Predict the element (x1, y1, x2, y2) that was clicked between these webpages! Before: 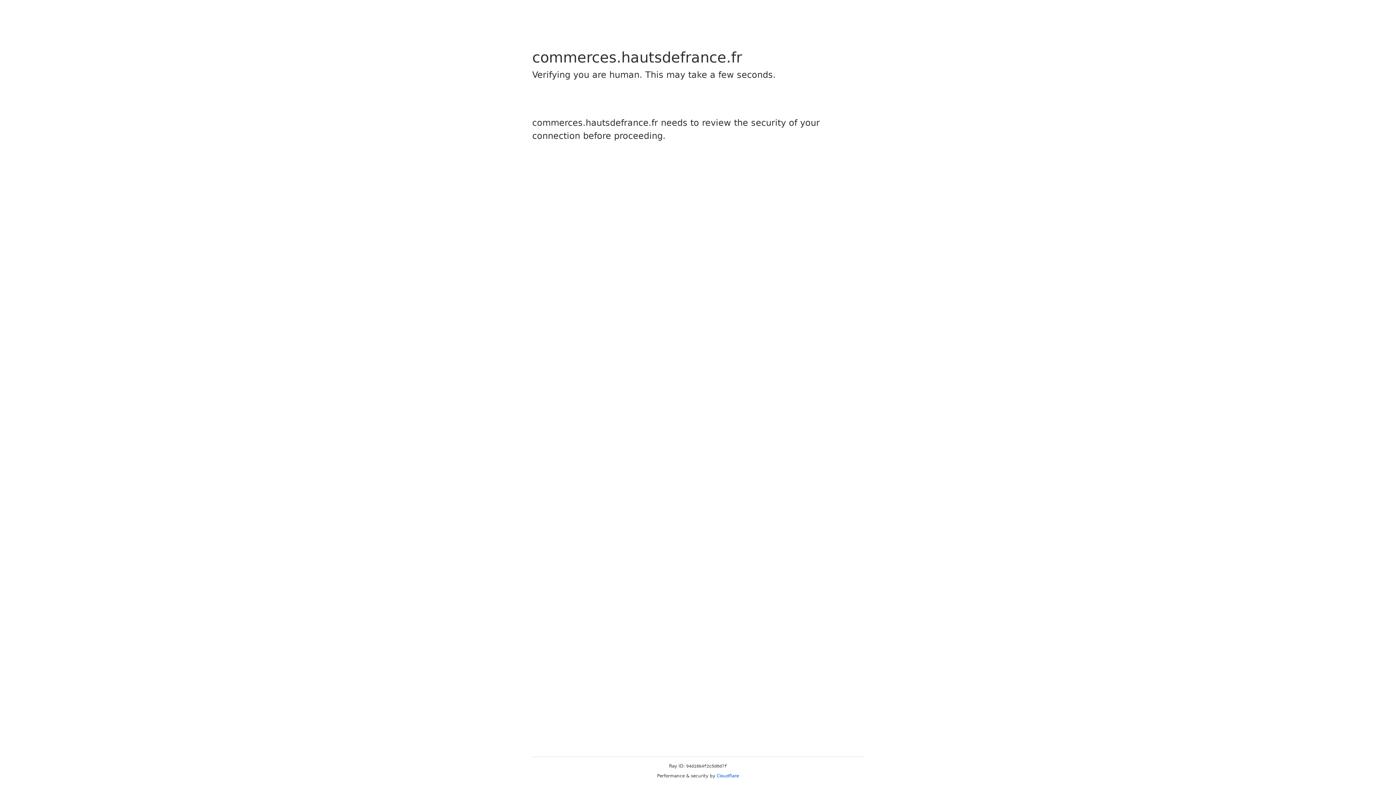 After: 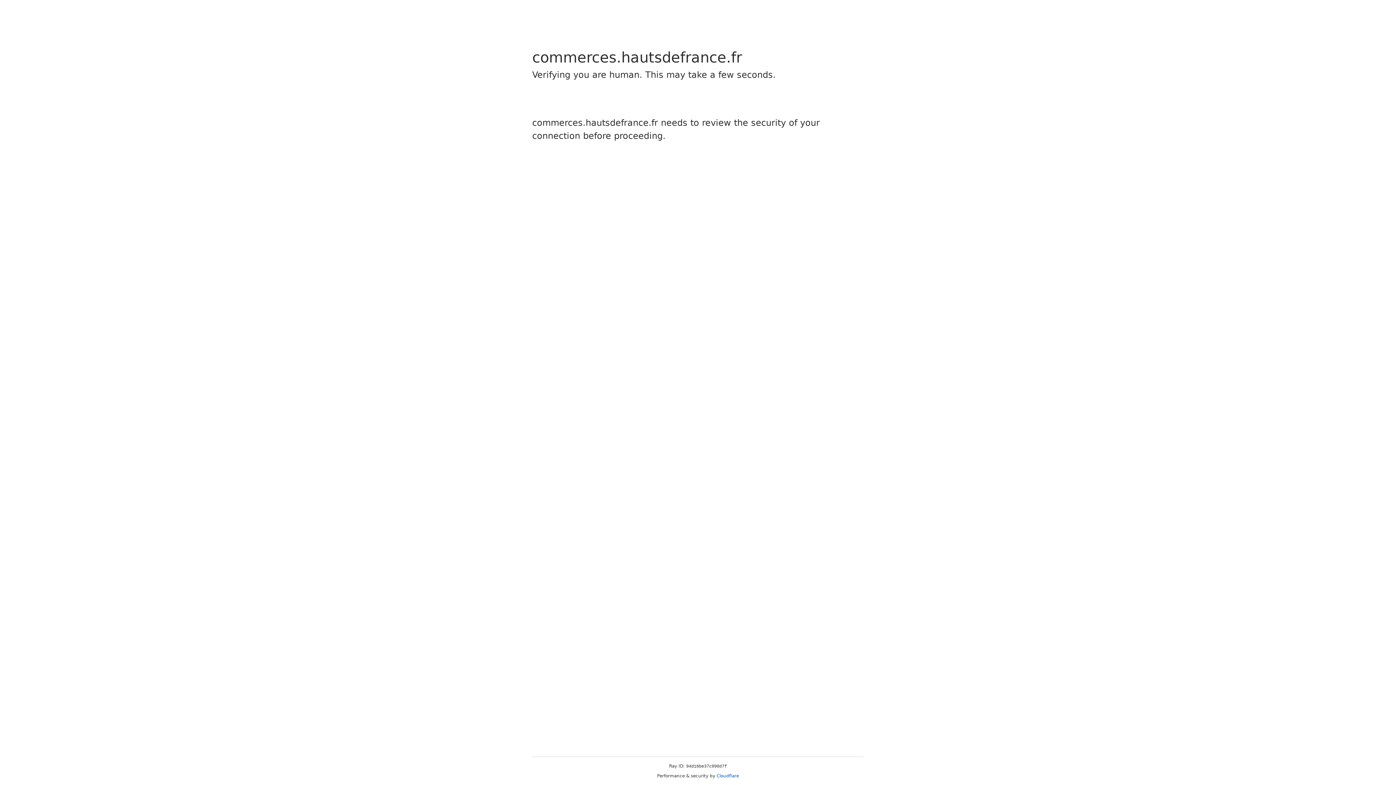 Action: label: Cloudflare bbox: (716, 773, 739, 778)